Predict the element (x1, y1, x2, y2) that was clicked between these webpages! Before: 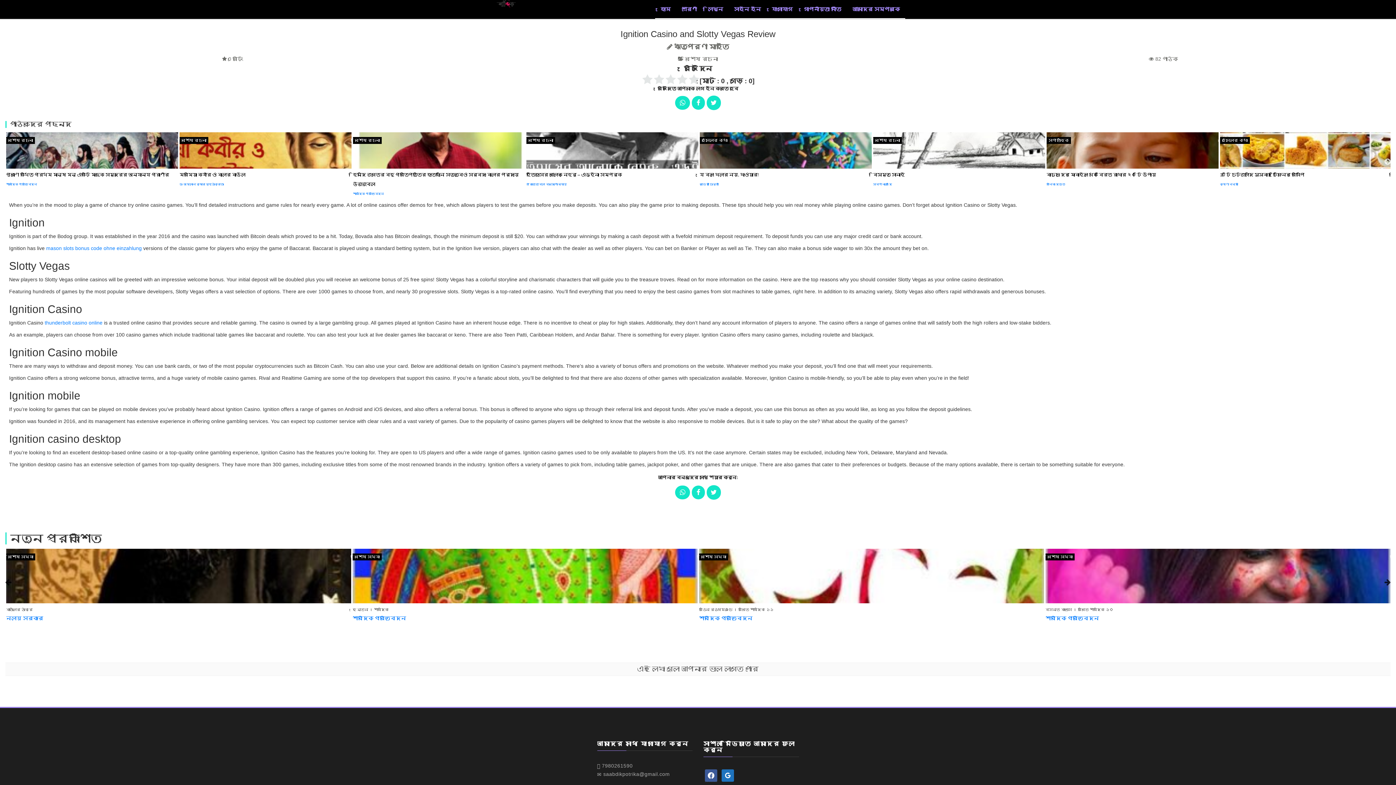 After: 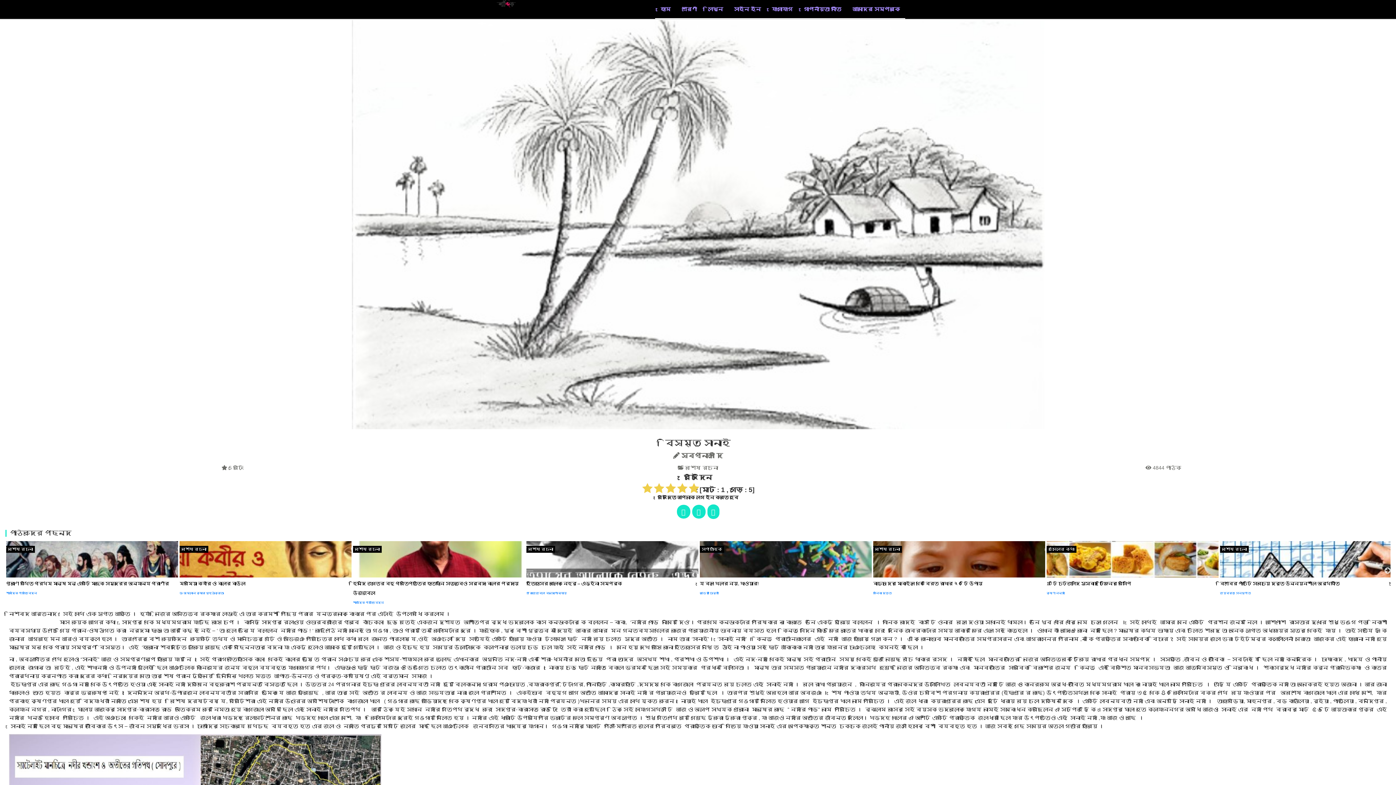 Action: bbox: (873, 132, 1045, 168)